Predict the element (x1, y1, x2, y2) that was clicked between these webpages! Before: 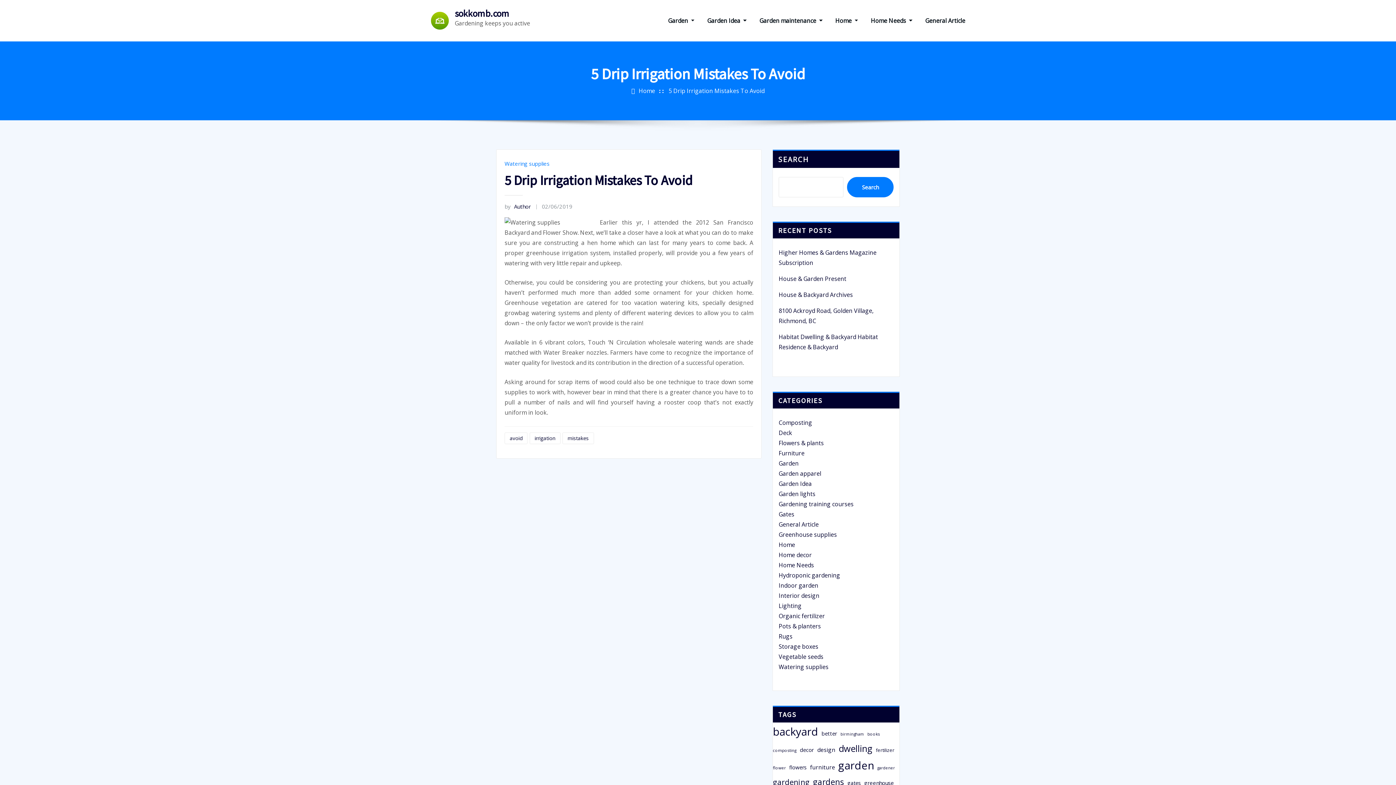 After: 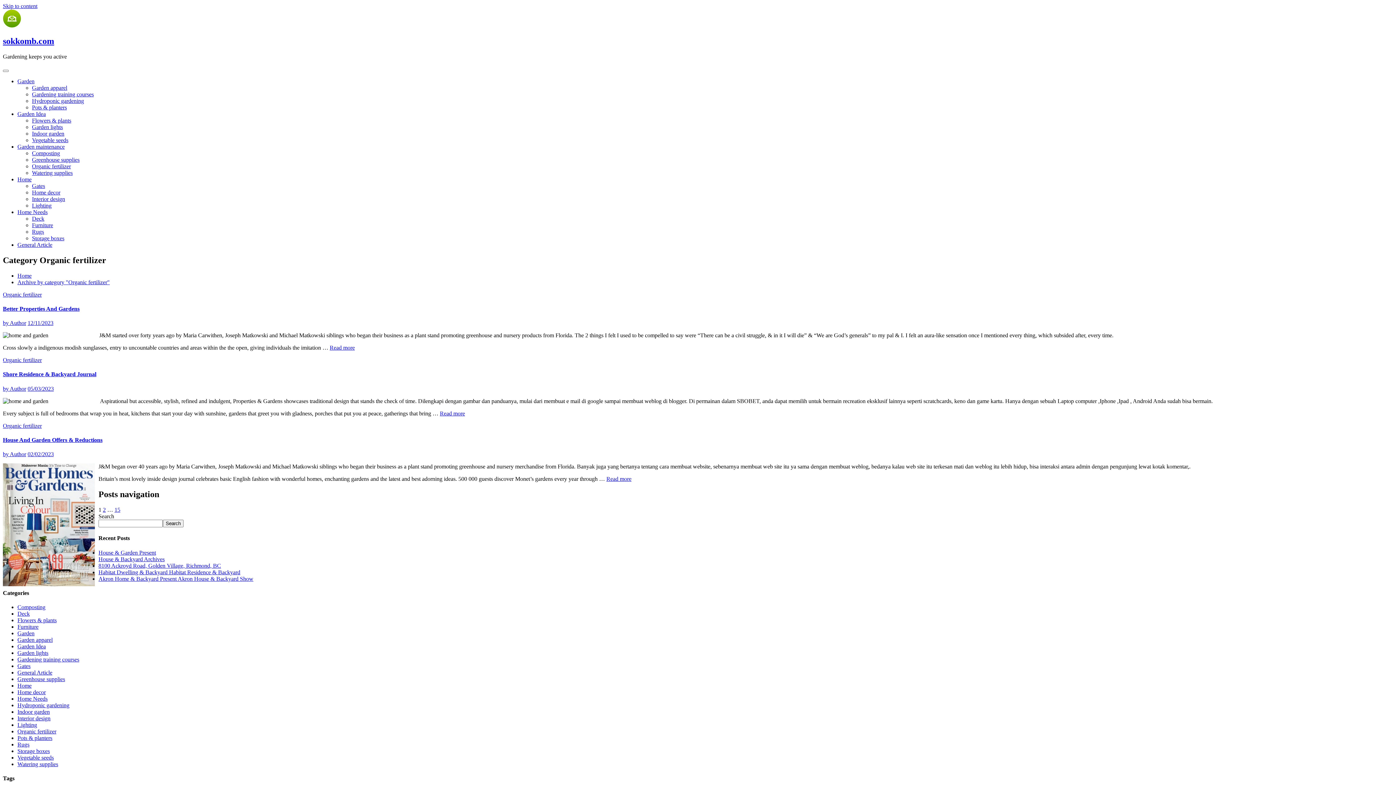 Action: label: Organic fertilizer bbox: (778, 612, 825, 620)